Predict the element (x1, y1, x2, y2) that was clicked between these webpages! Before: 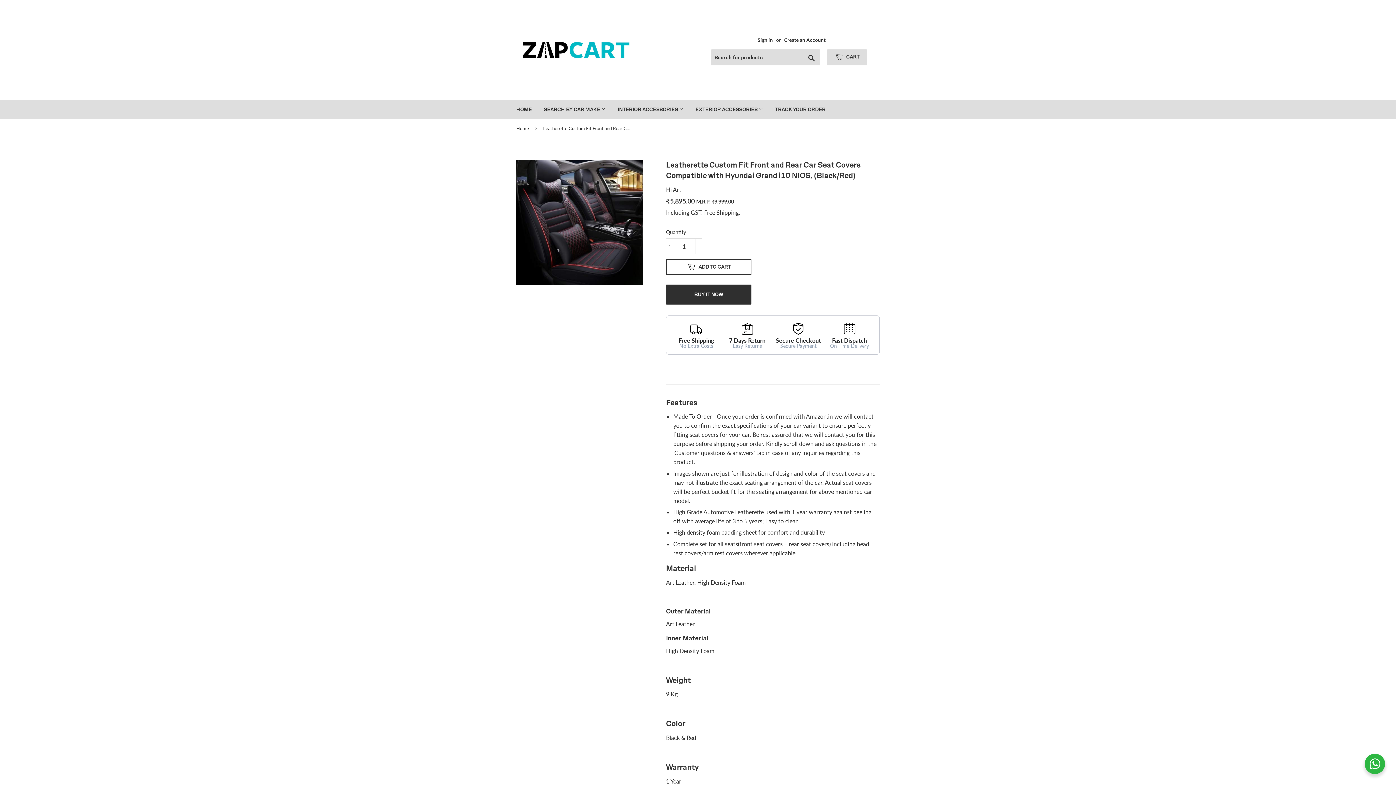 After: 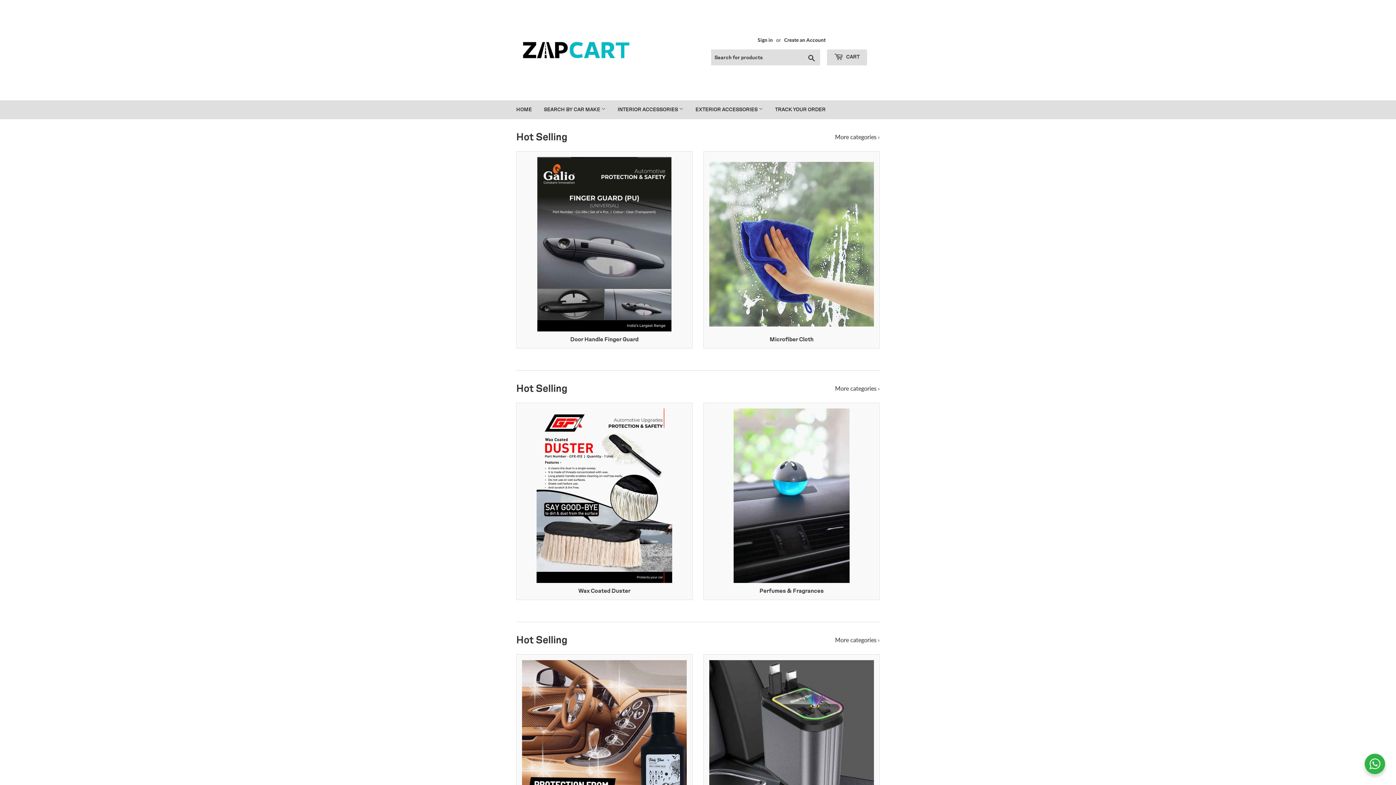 Action: label: HOME bbox: (510, 100, 537, 119)